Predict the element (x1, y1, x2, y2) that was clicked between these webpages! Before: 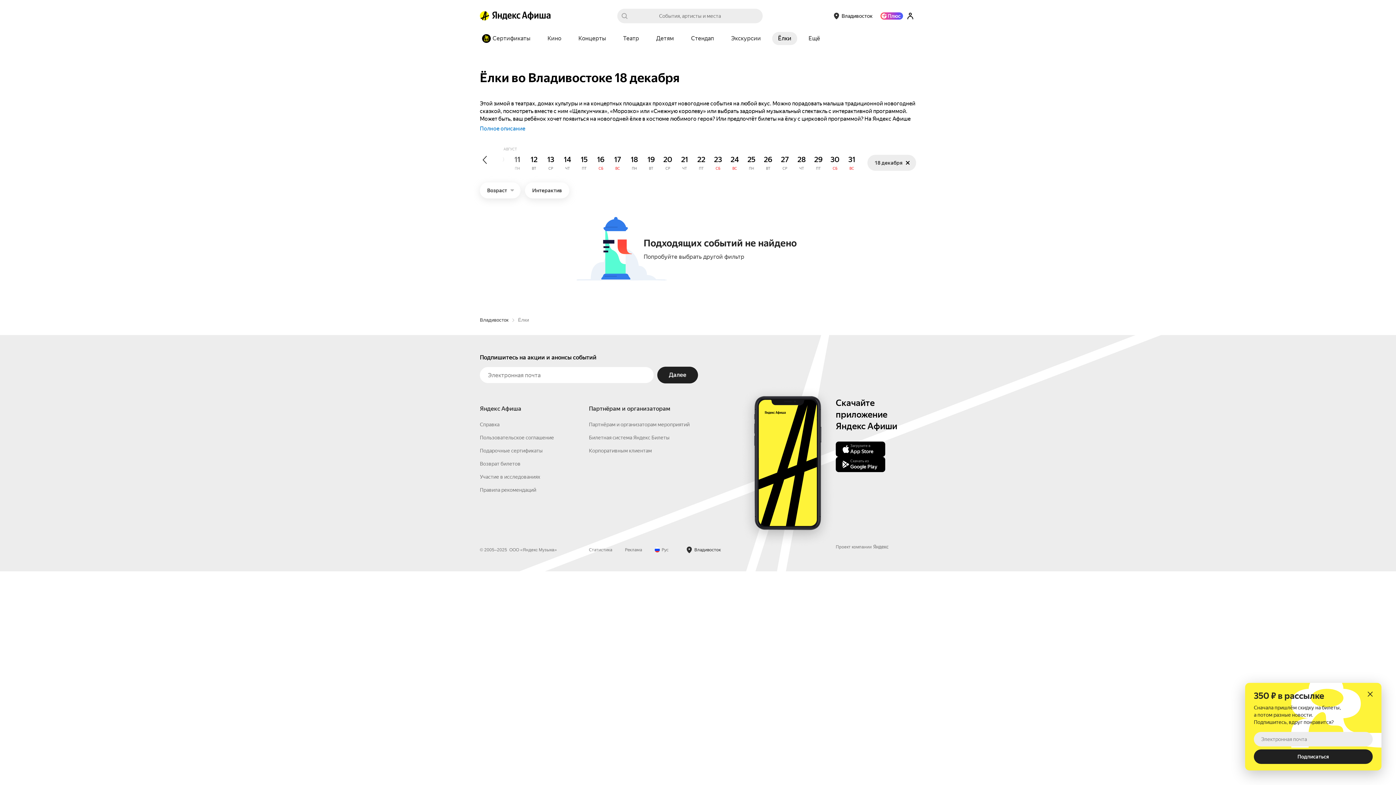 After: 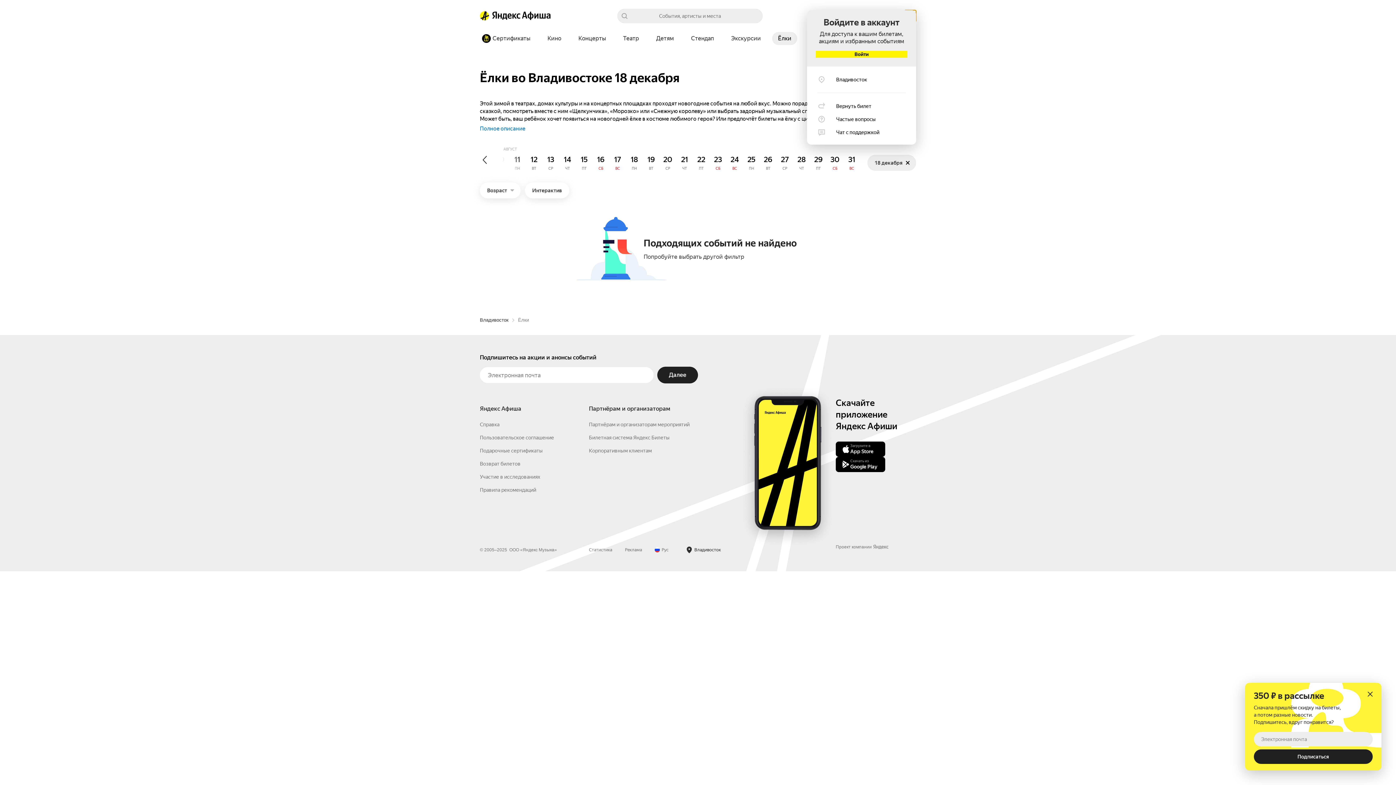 Action: bbox: (904, 10, 916, 21)